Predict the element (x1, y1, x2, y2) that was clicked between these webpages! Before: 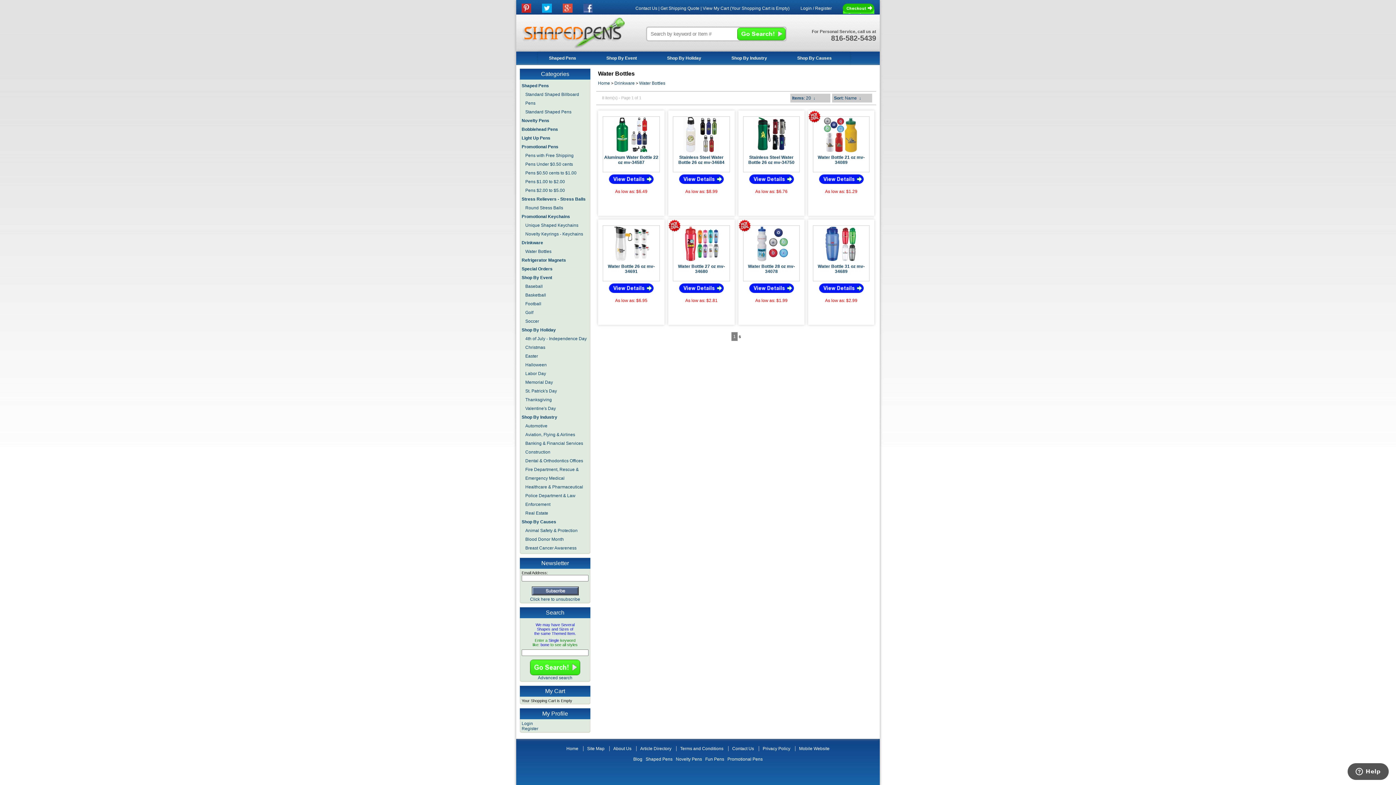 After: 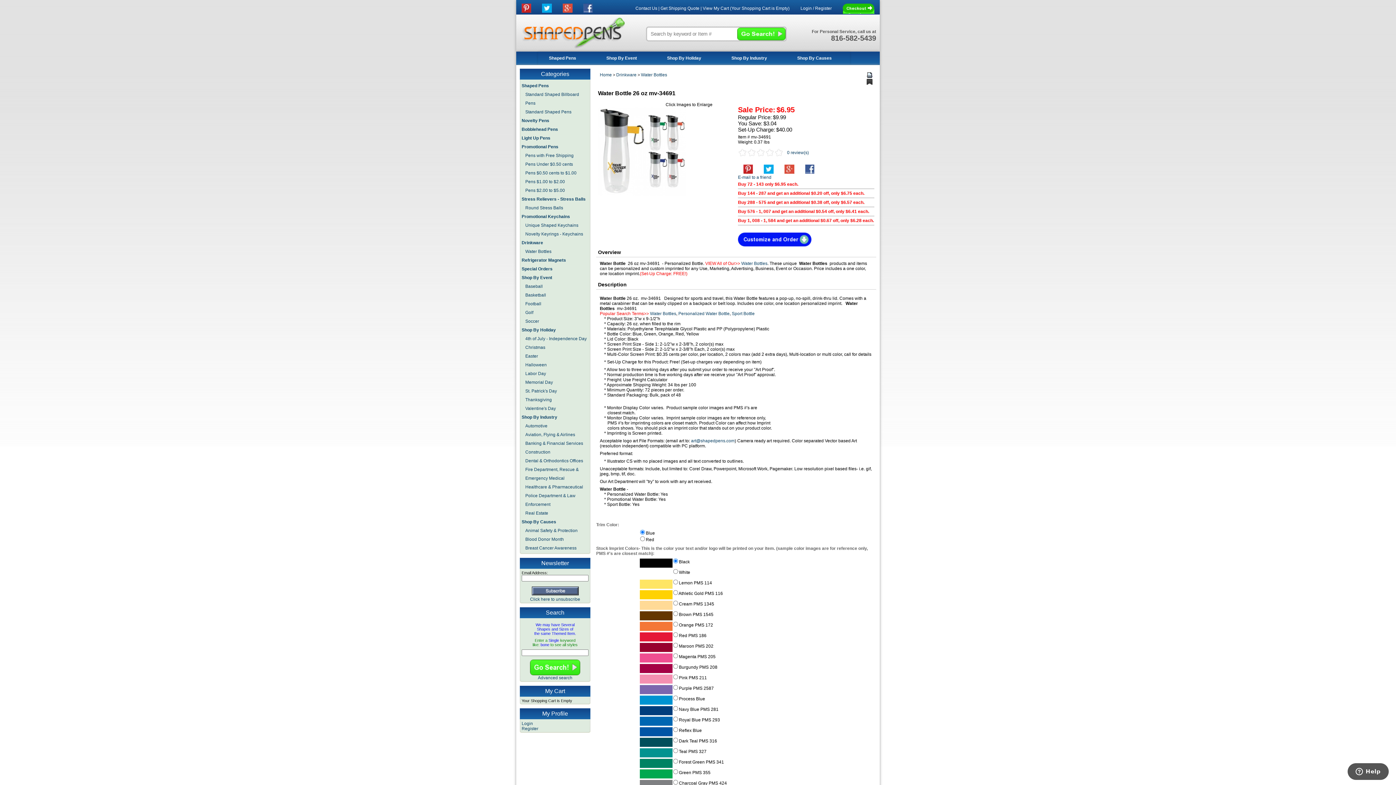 Action: label: As low as: $6.95 bbox: (613, 296, 649, 304)